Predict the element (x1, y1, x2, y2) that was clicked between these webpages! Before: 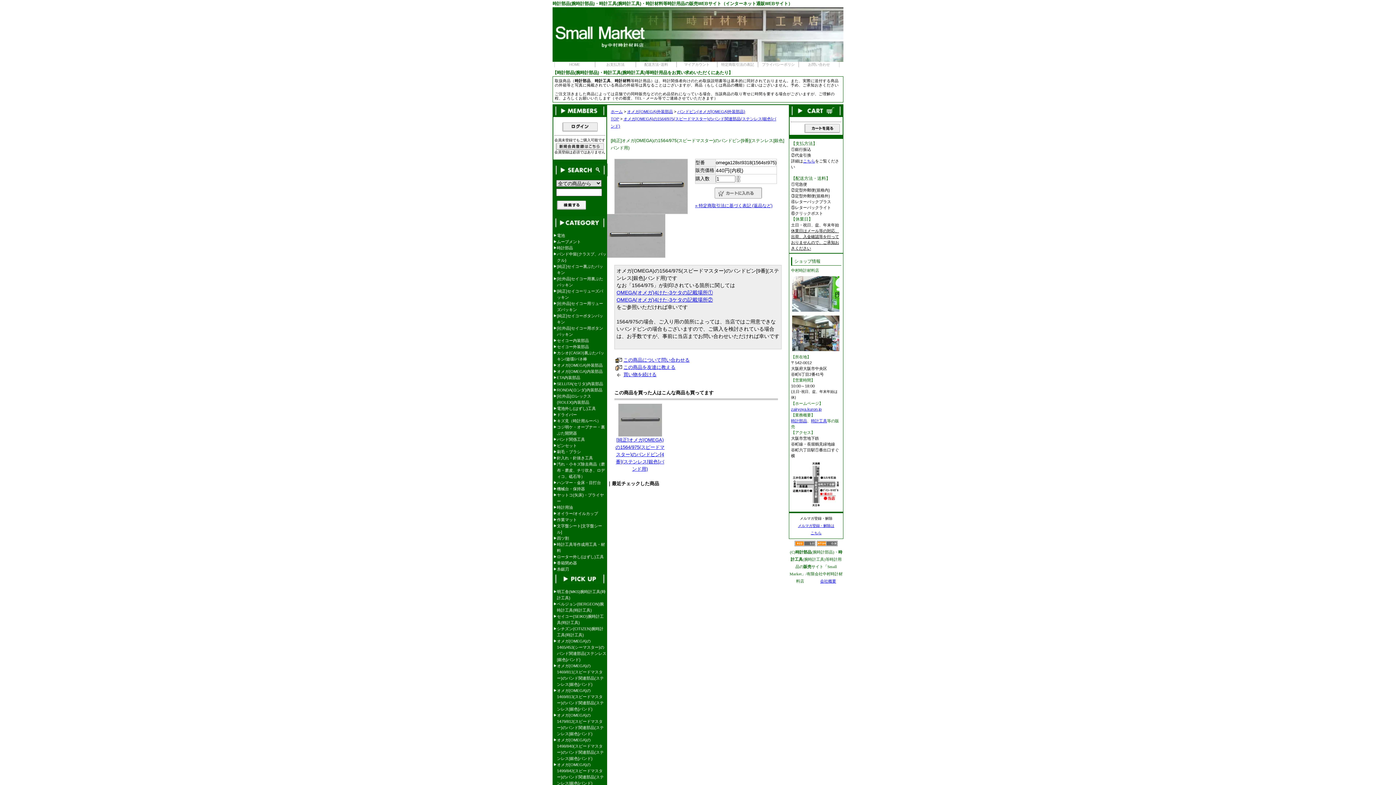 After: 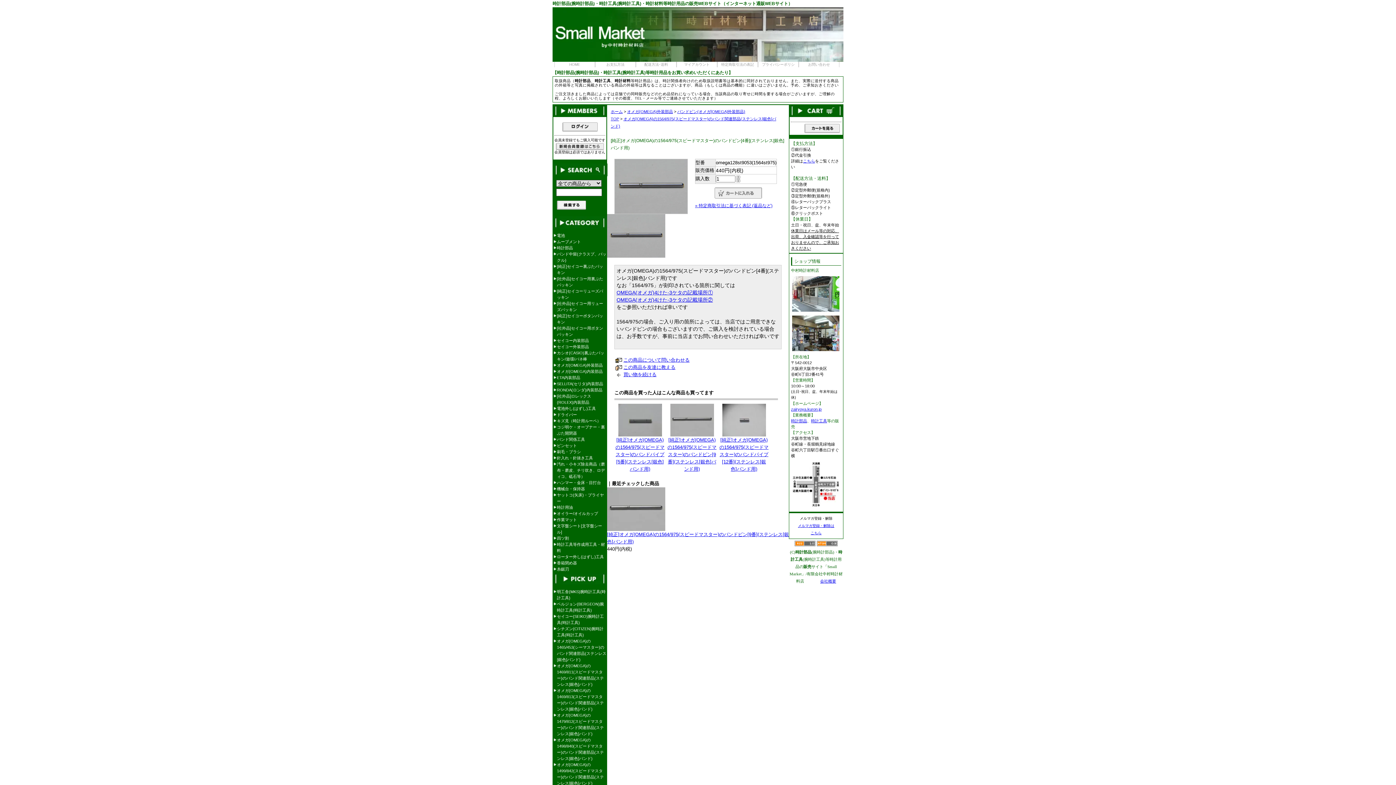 Action: label: [純正]オメガ(OMEGA)の1564/975(スピードマスター)のバンドピン[4番](ステンレス[銀色]バンド用) bbox: (615, 437, 664, 472)